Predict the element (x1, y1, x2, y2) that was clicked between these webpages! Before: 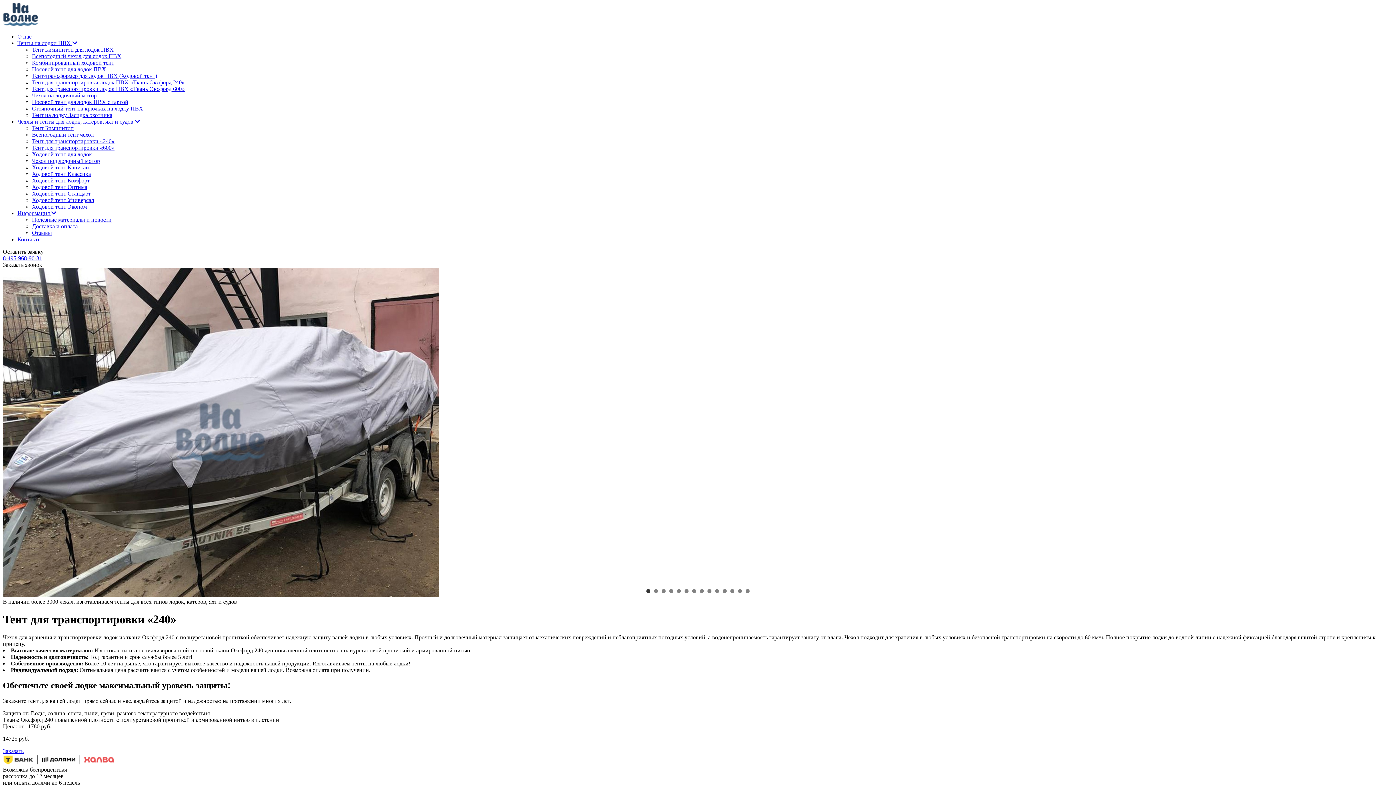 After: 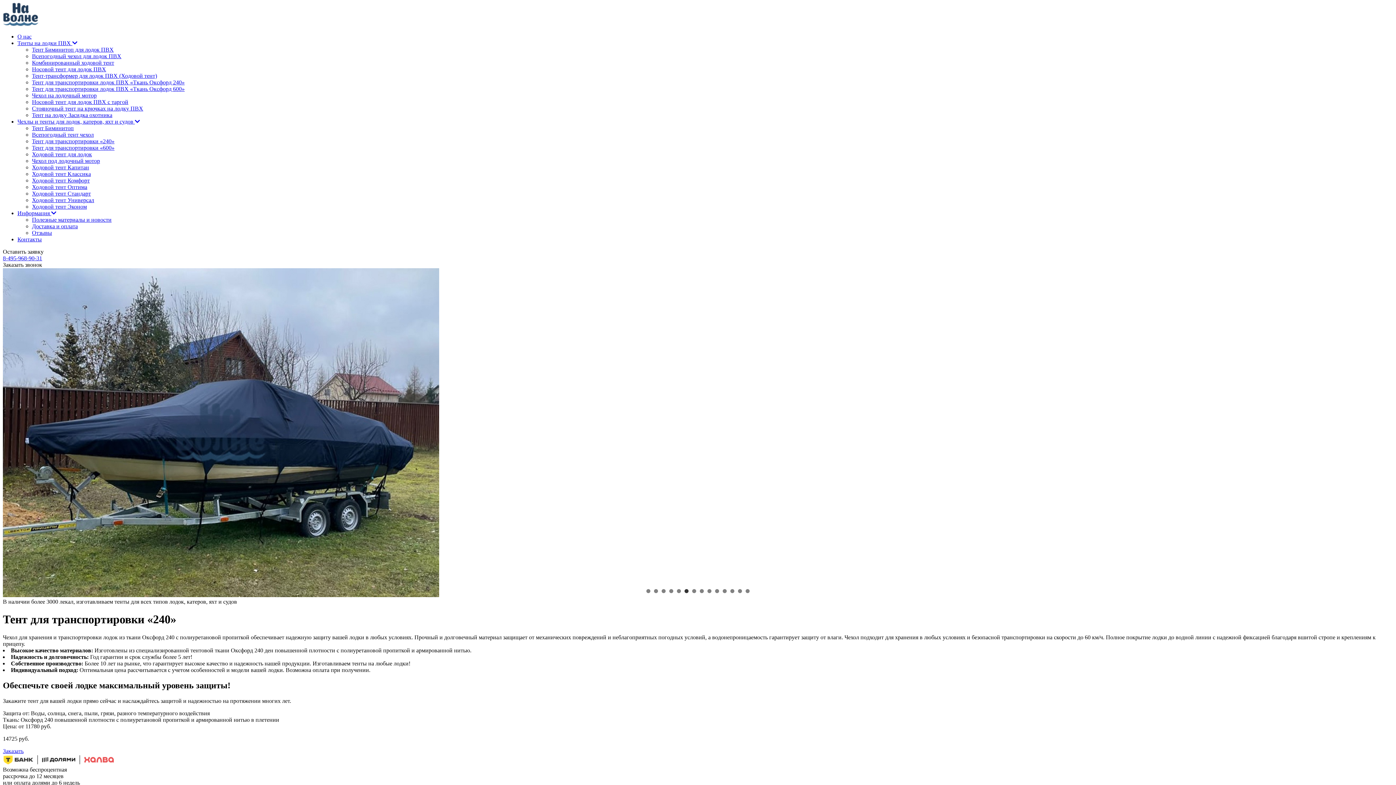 Action: bbox: (684, 589, 688, 593) label: 6